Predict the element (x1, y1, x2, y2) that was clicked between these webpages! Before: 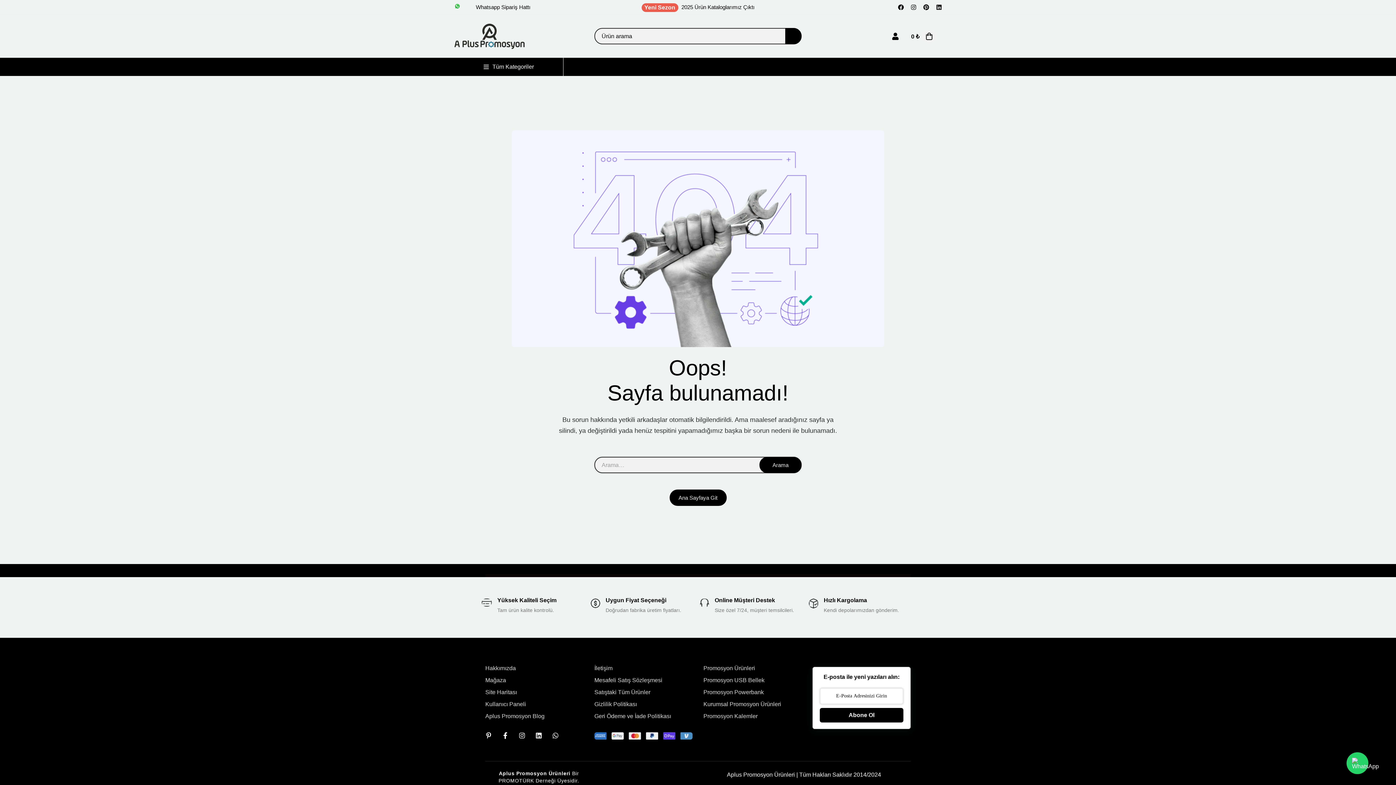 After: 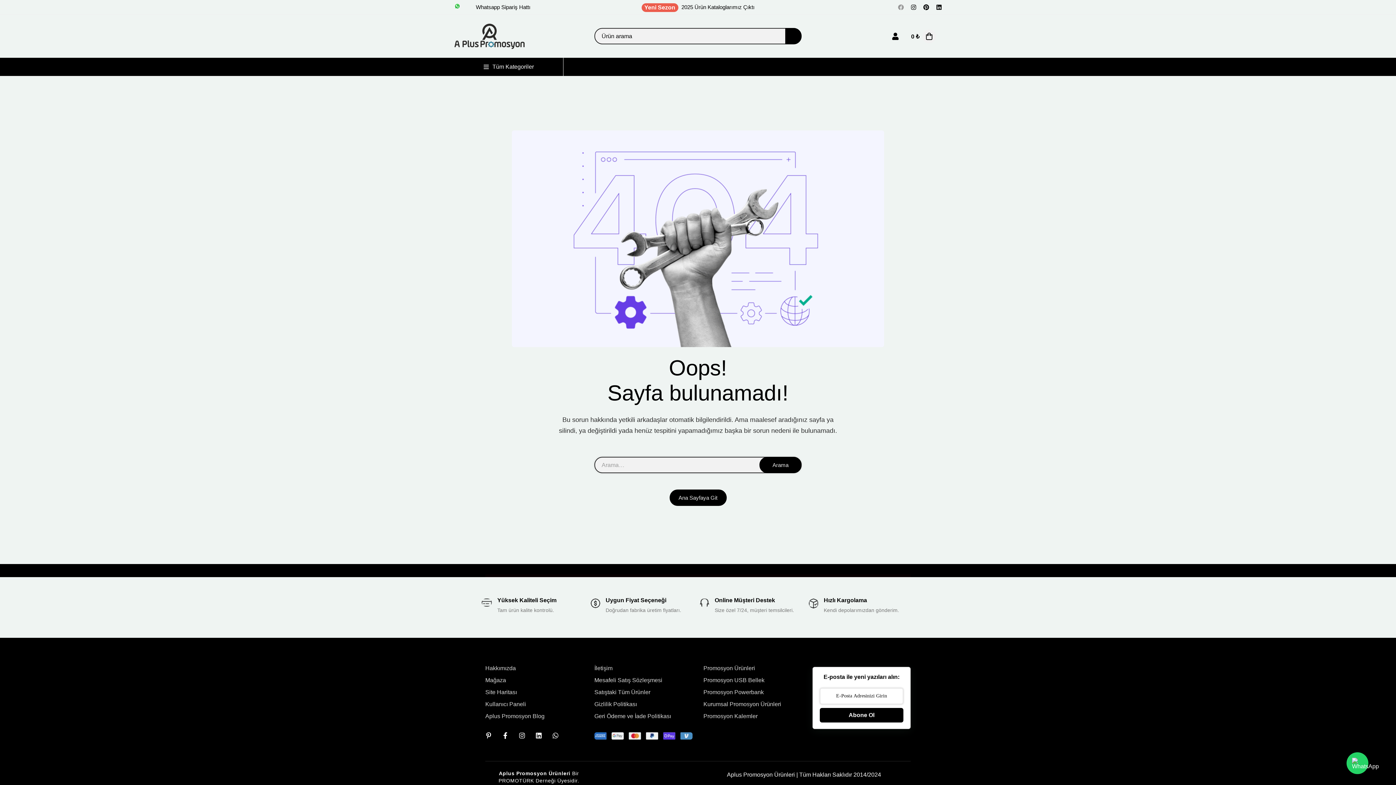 Action: bbox: (895, 4, 906, 10) label: Facebook